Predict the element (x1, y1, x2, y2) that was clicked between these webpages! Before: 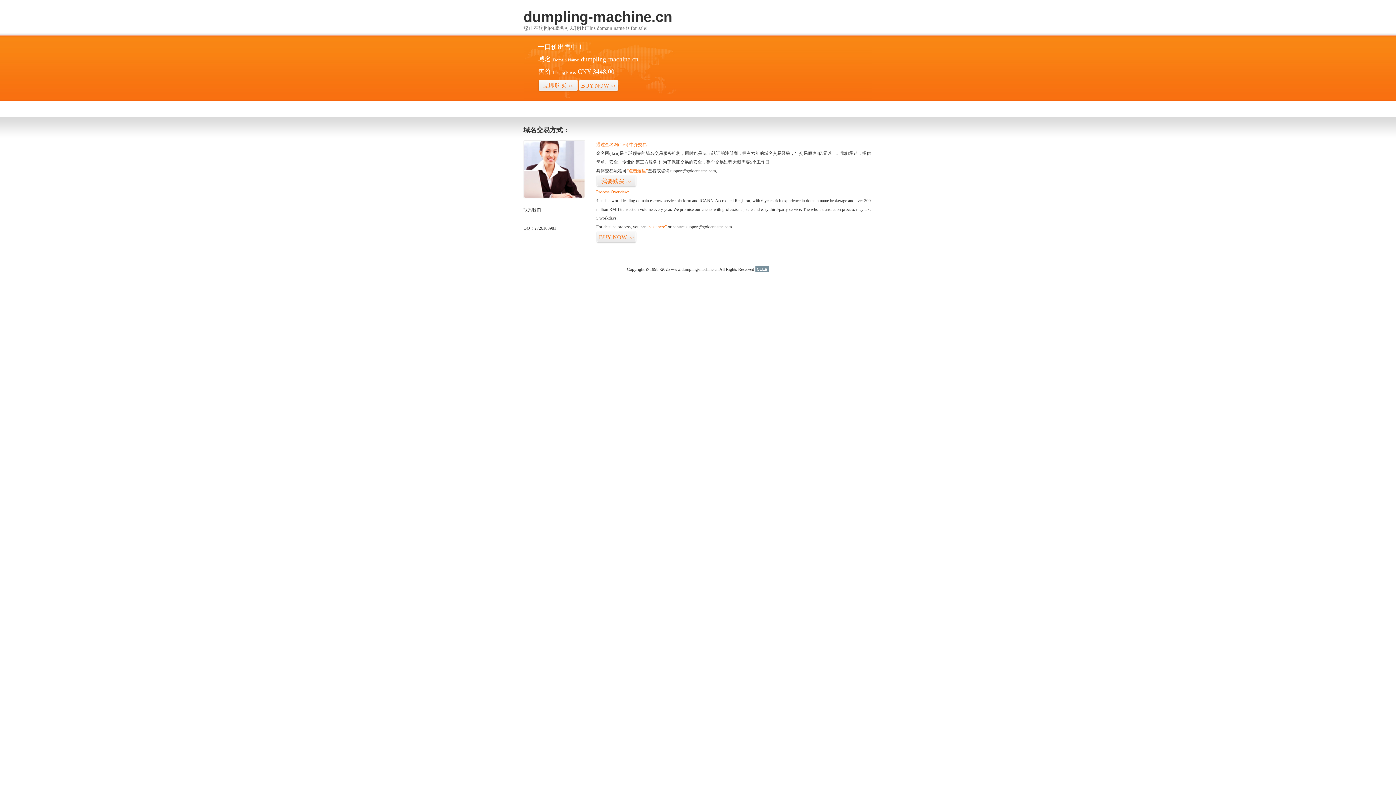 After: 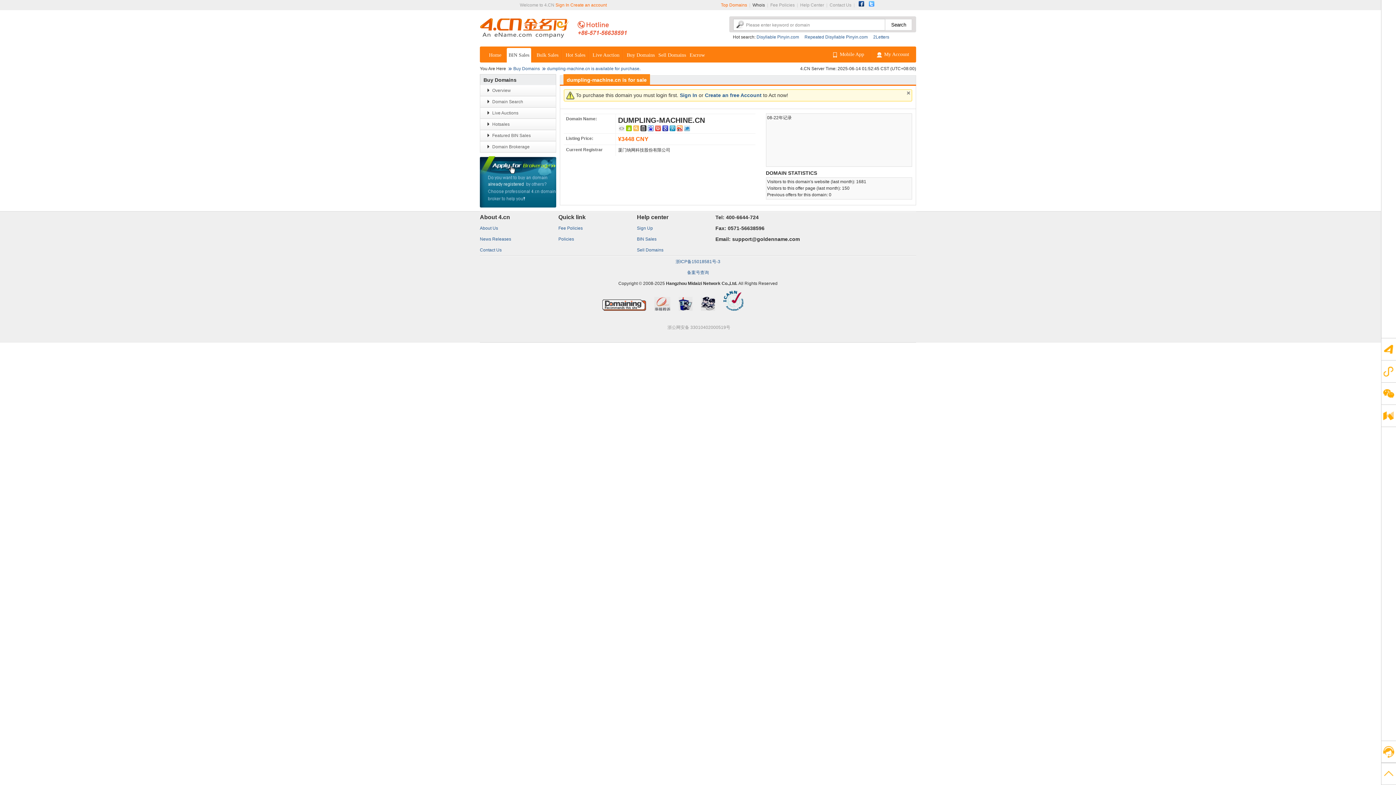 Action: label: 我要购买>> bbox: (596, 175, 636, 187)